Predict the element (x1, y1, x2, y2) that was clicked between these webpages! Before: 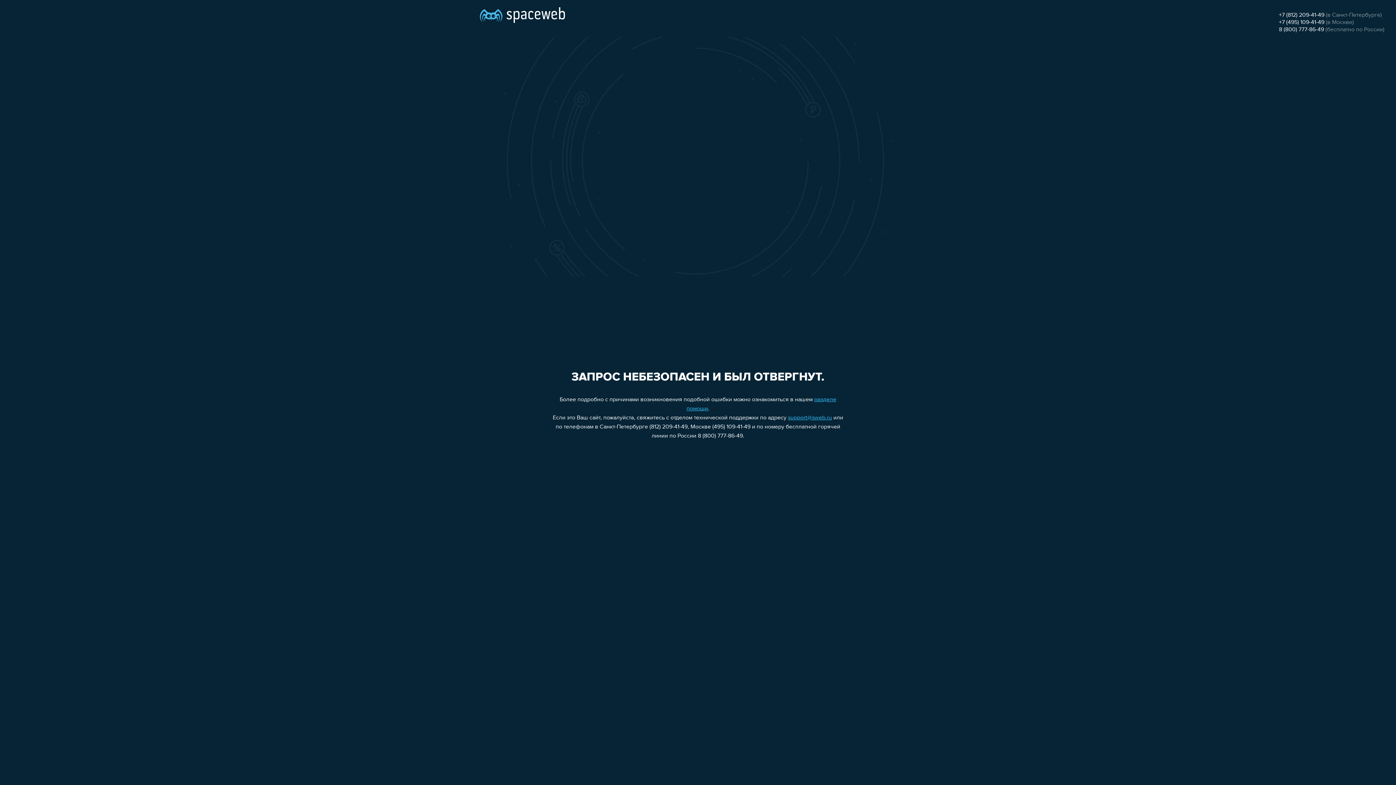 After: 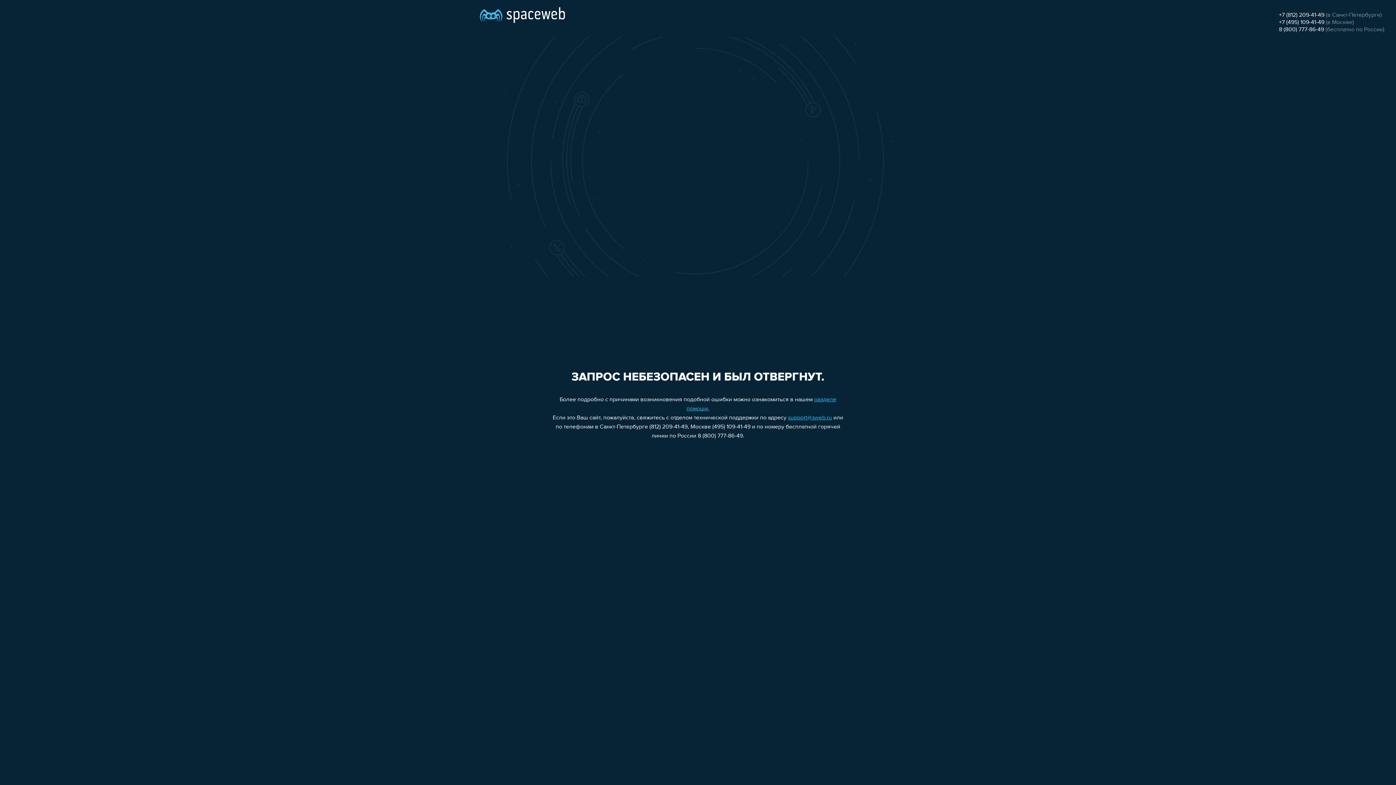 Action: bbox: (1279, 19, 1324, 25) label: +7 (495) 109-41-49